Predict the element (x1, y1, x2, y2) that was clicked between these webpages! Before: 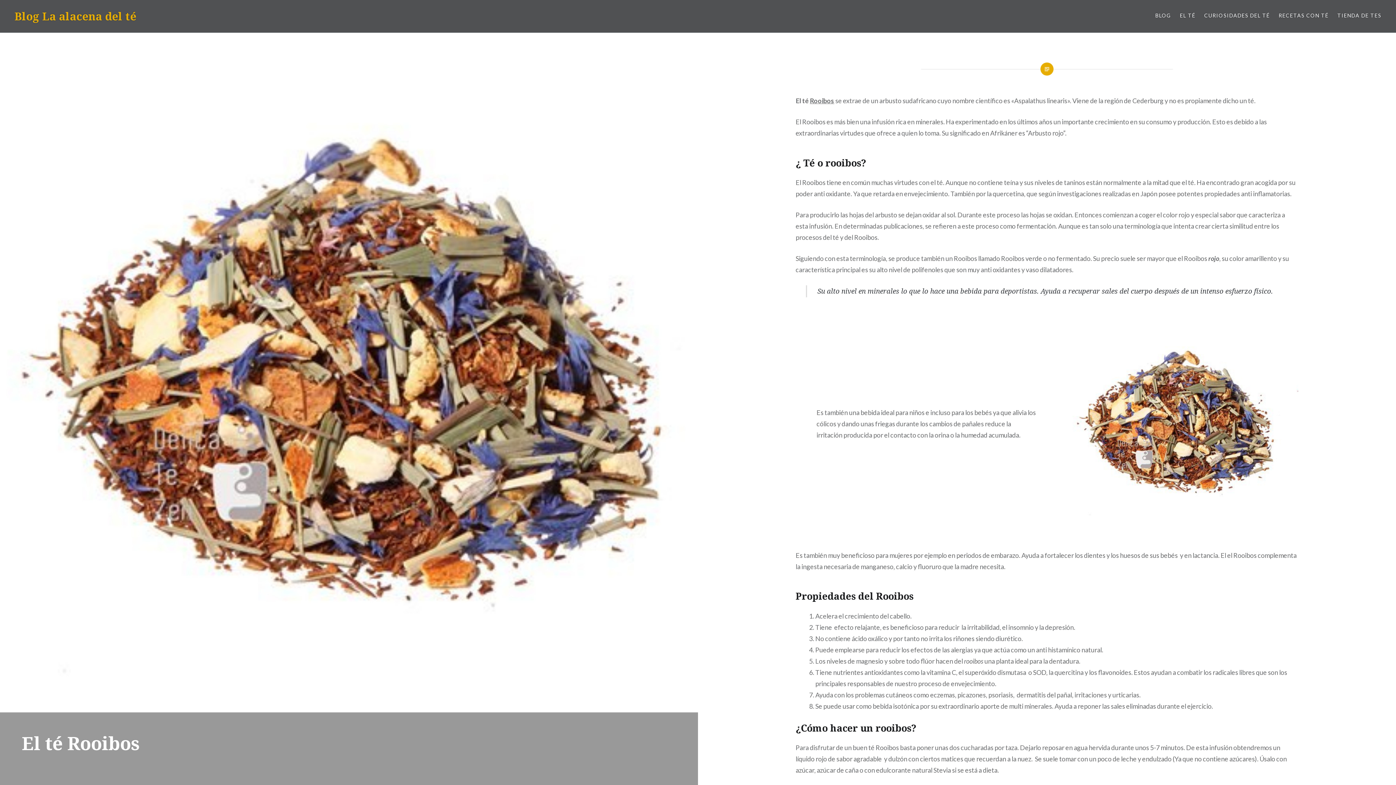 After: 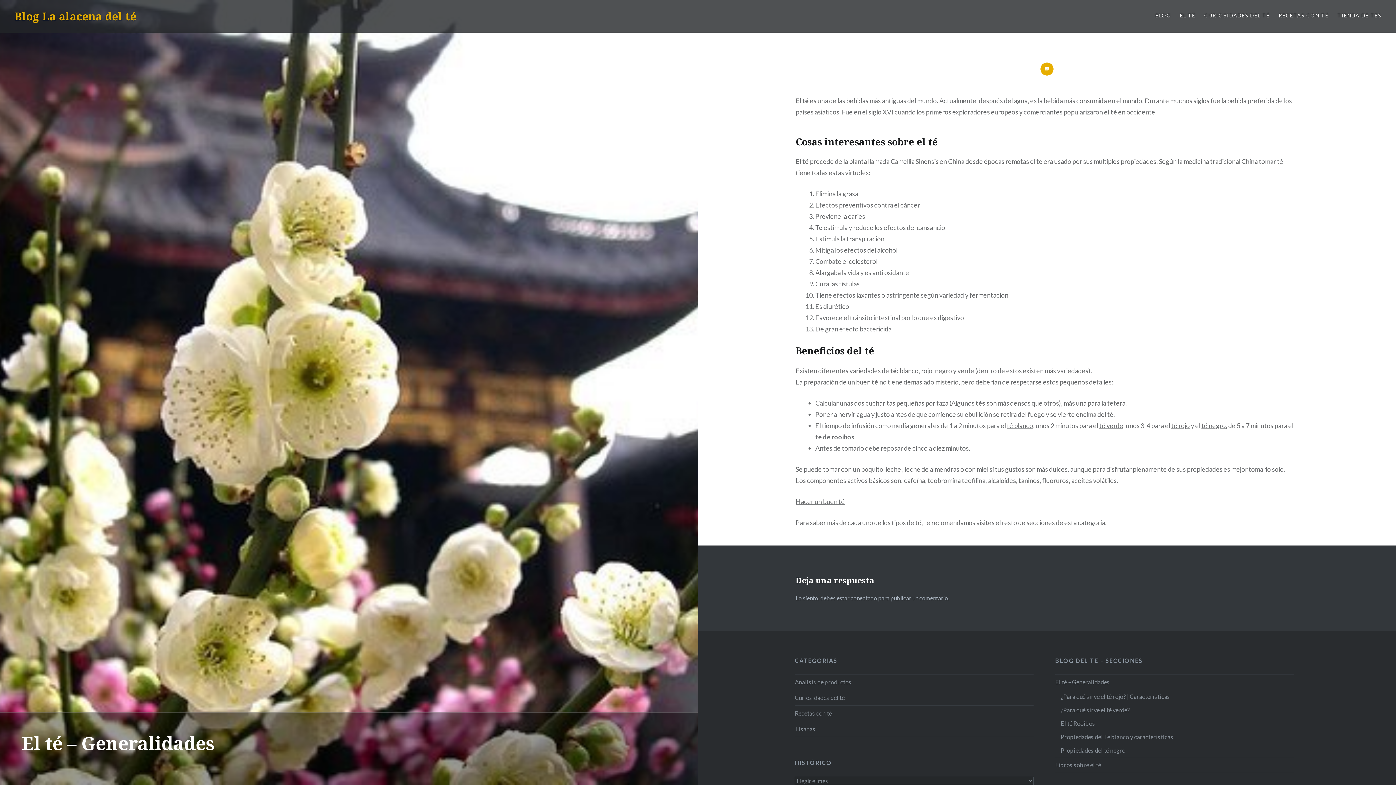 Action: bbox: (1180, 11, 1195, 19) label: EL TÉ